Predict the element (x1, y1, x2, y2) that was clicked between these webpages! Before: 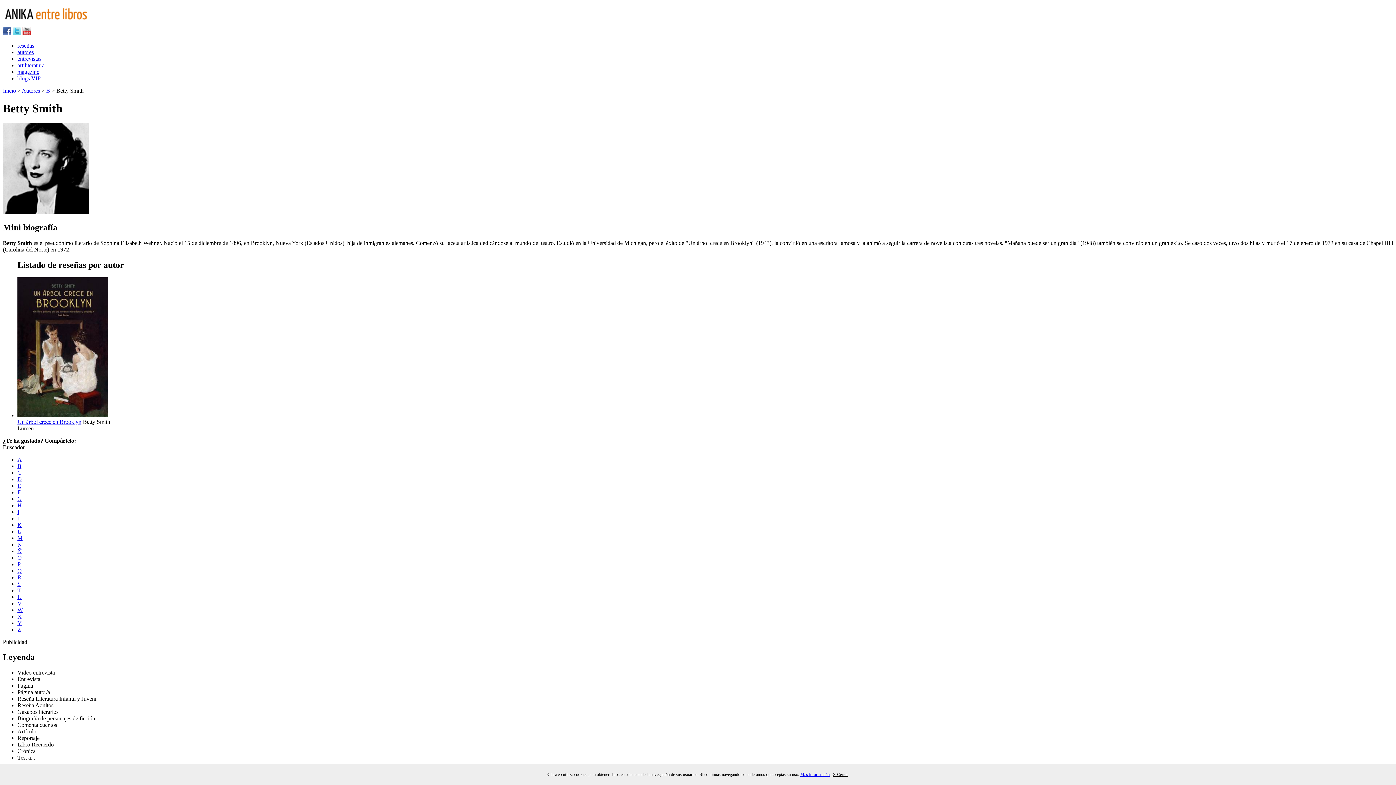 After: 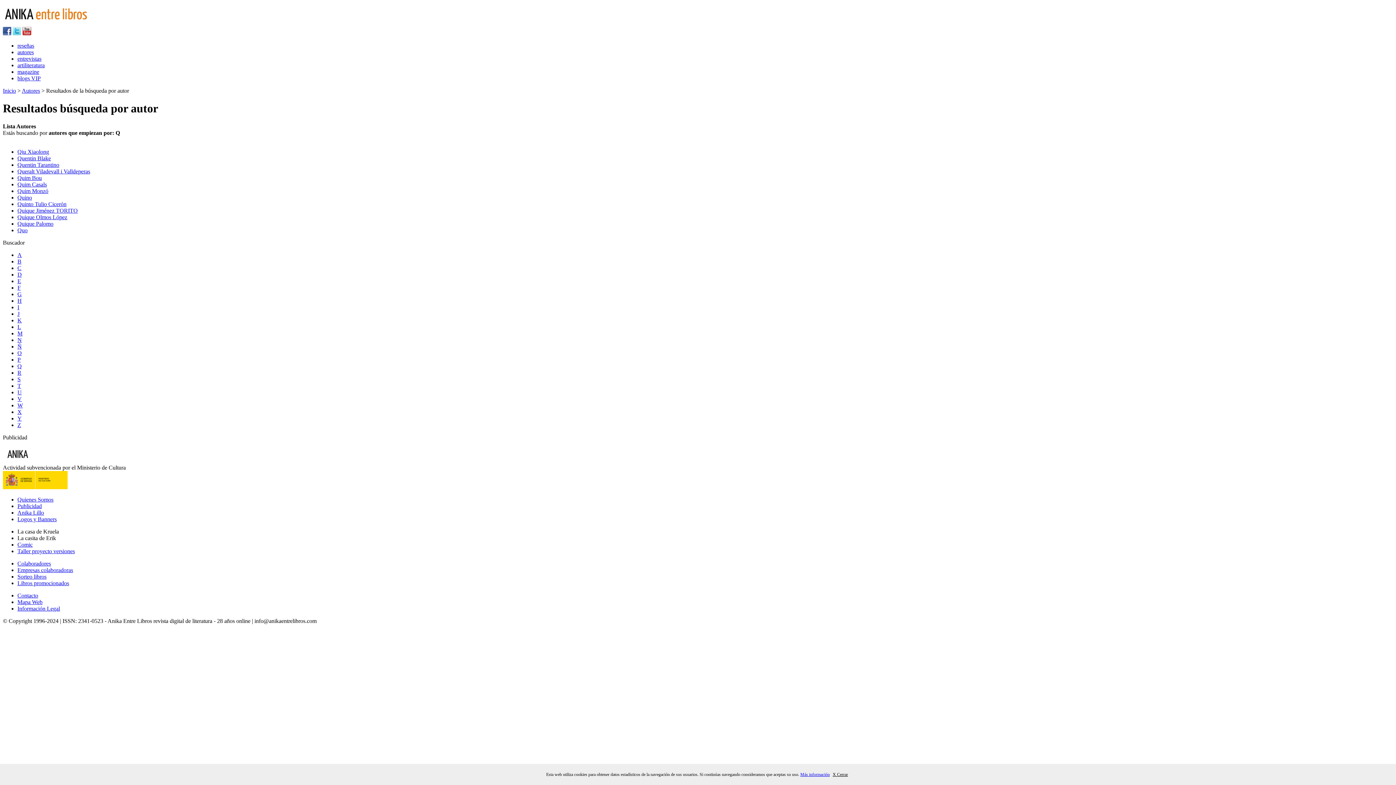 Action: label: Q bbox: (17, 567, 21, 574)